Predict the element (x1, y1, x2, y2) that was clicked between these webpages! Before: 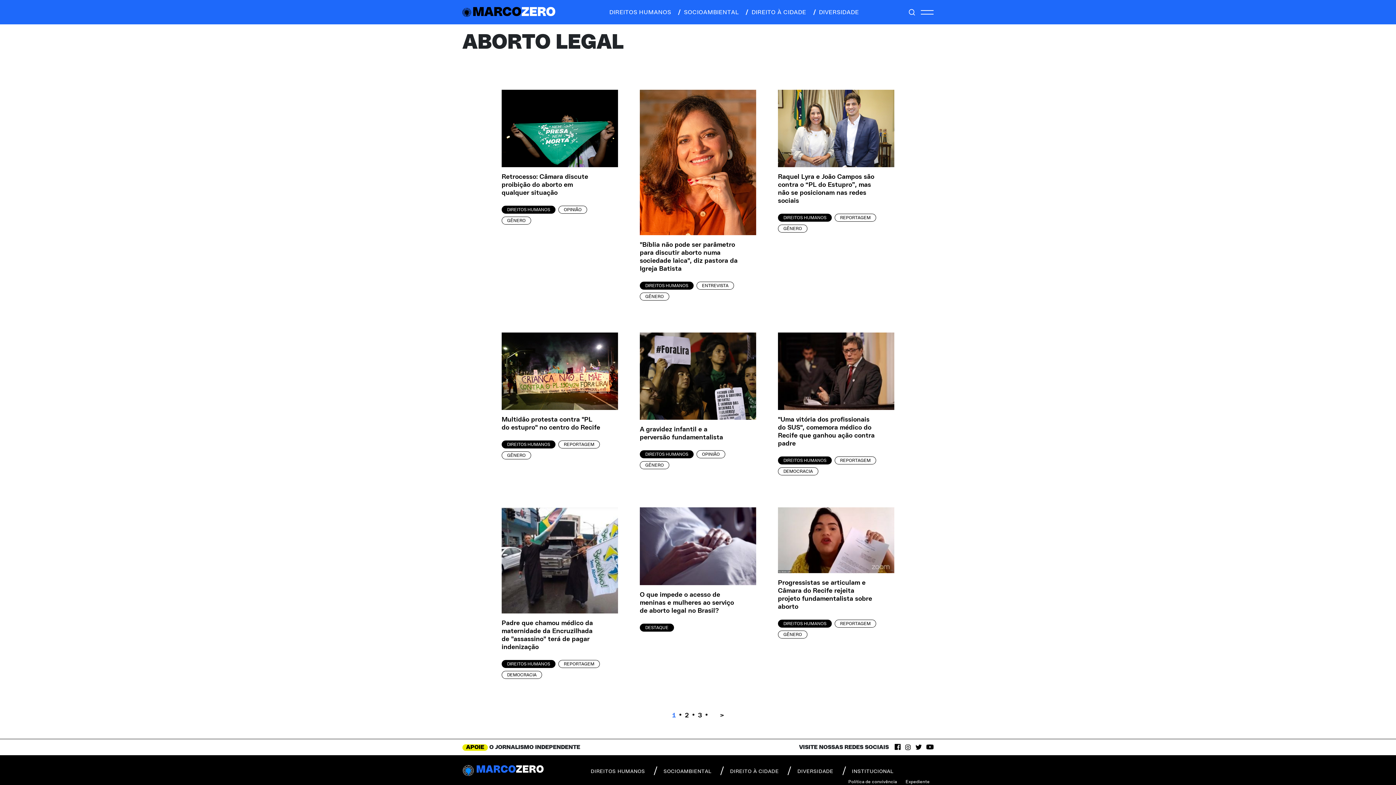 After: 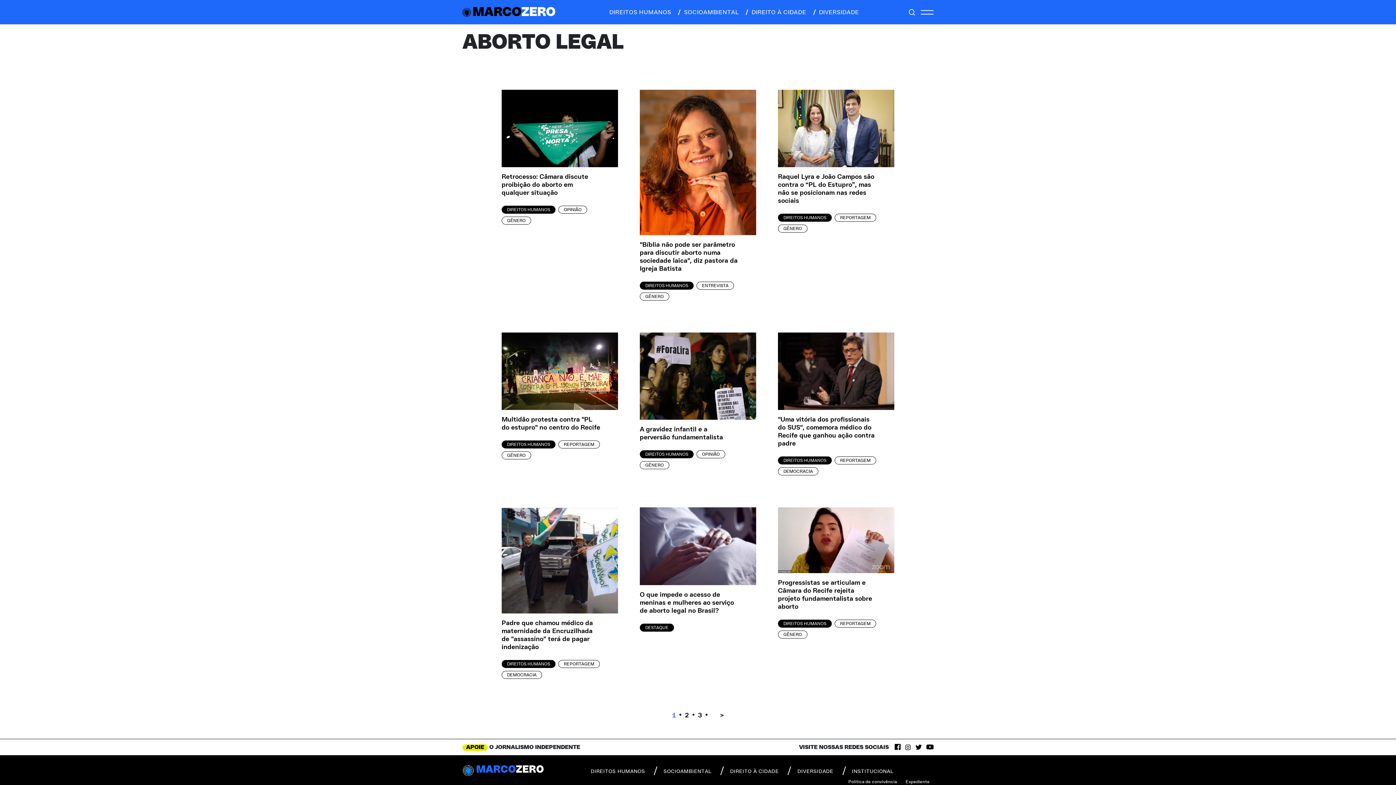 Action: bbox: (905, 778, 933, 785) label: Expediente